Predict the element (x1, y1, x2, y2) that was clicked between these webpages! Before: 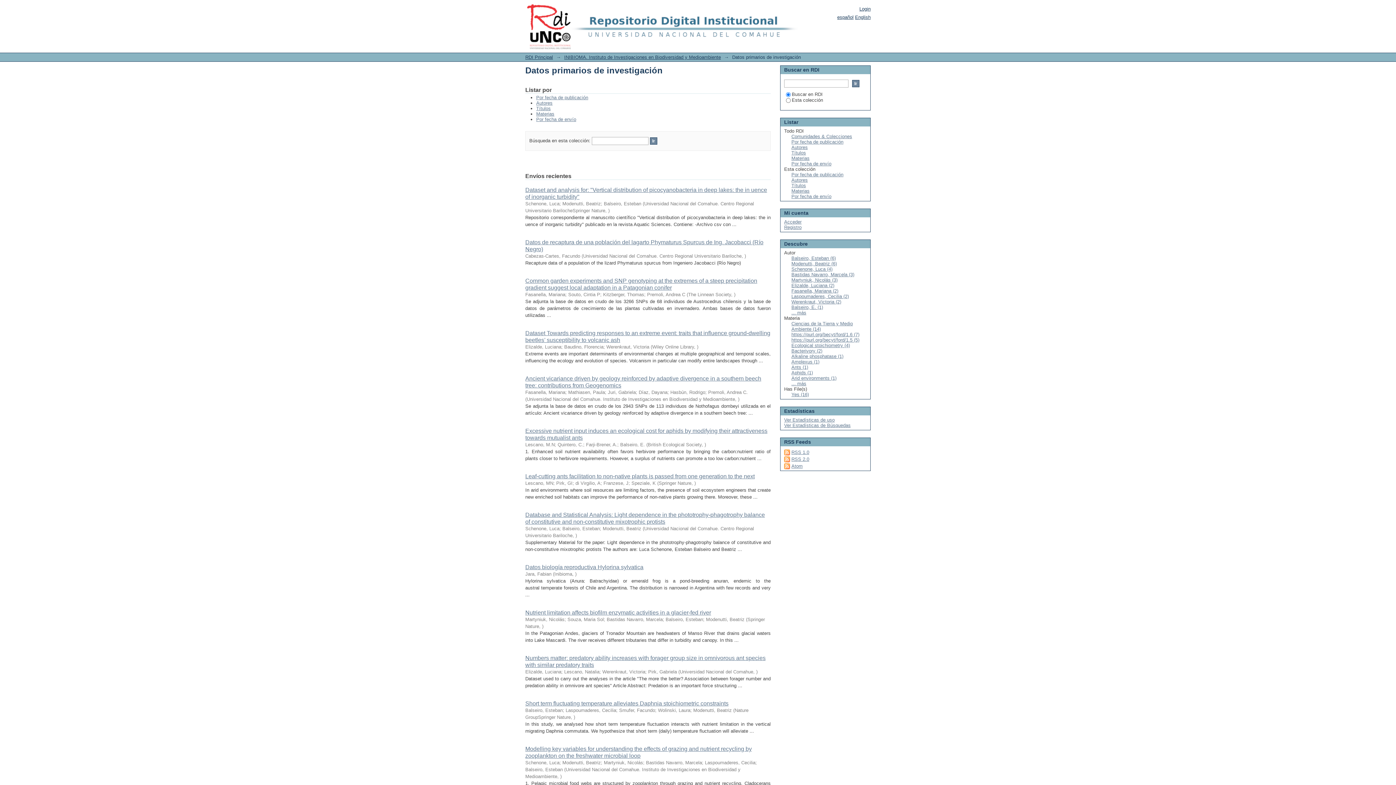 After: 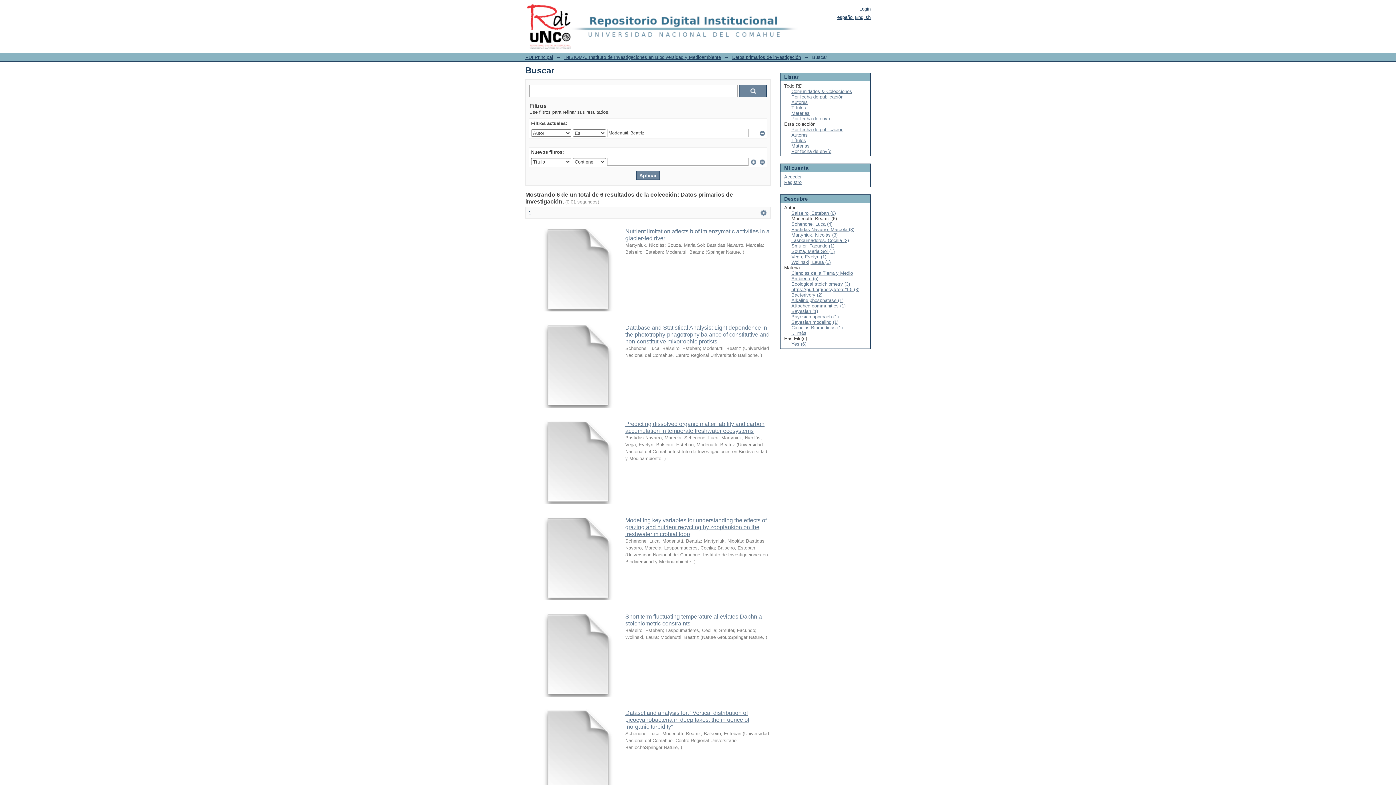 Action: bbox: (791, 261, 837, 266) label: Modenutti, Beatriz (6)